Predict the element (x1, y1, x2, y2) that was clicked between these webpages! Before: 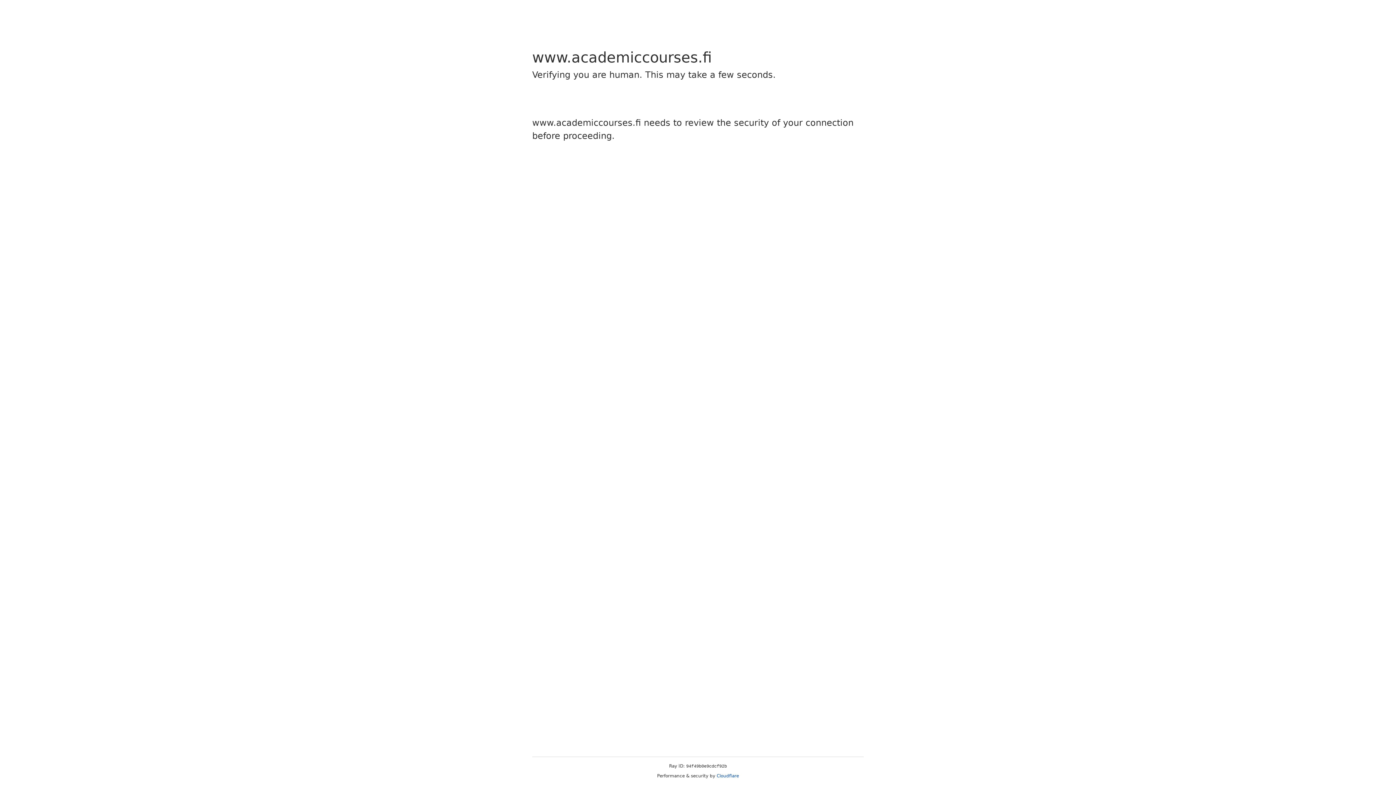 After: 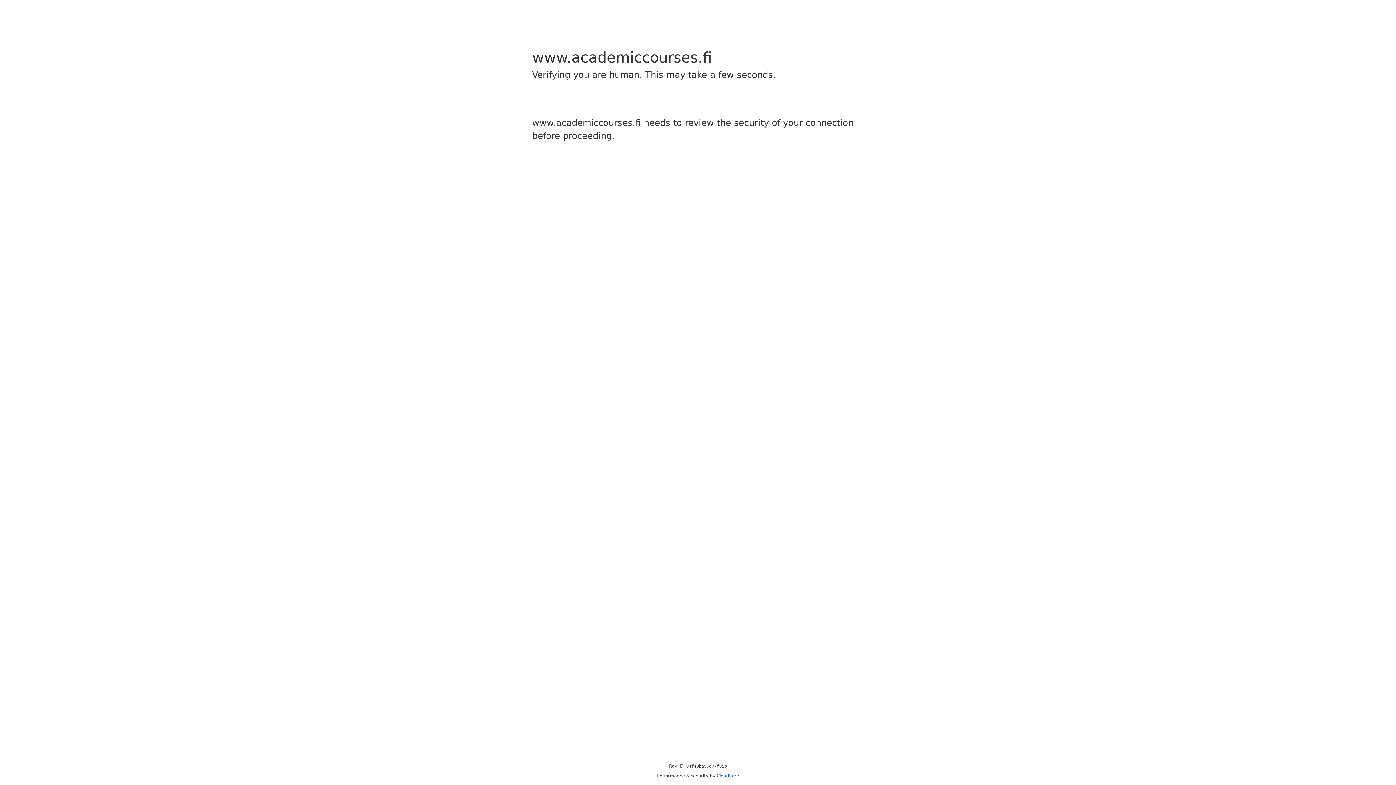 Action: label: Cloudflare bbox: (716, 773, 739, 778)